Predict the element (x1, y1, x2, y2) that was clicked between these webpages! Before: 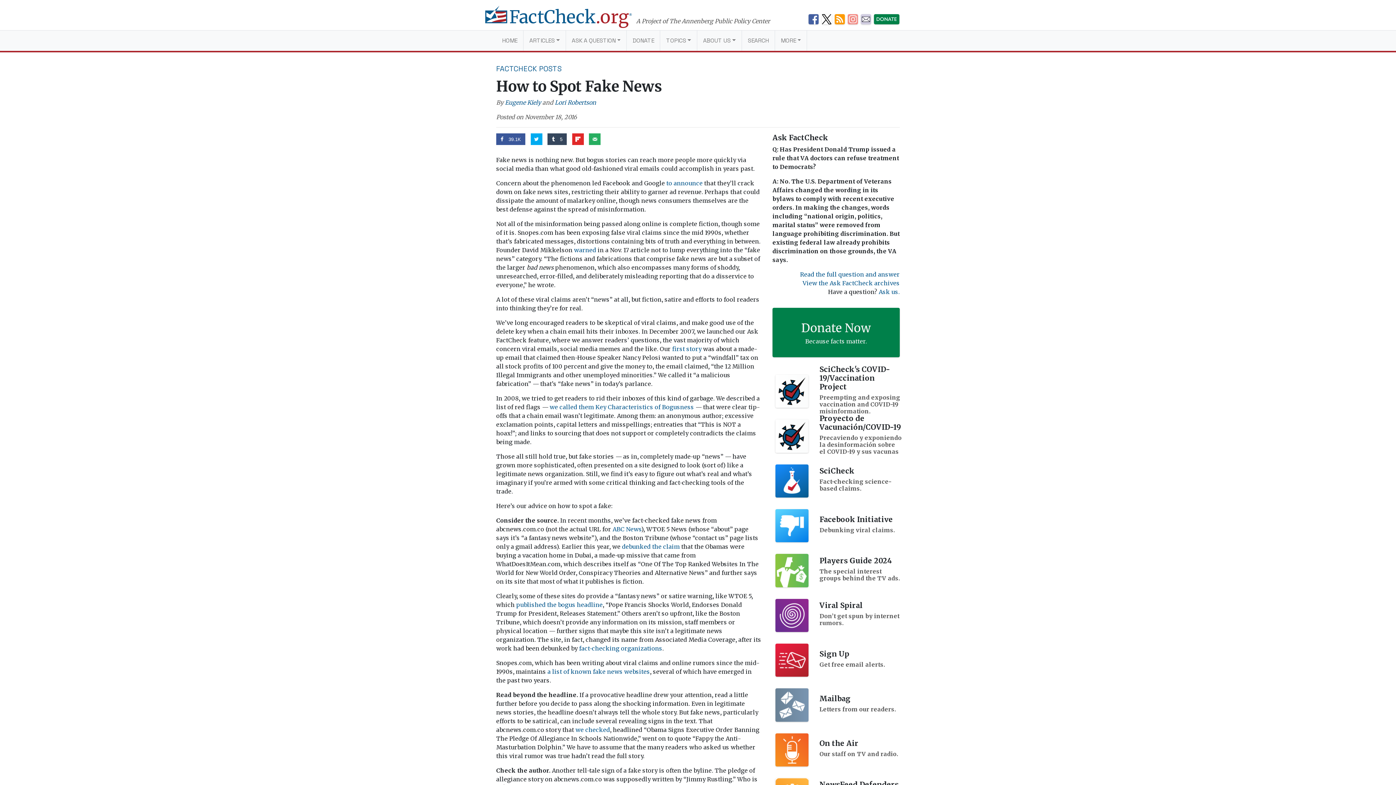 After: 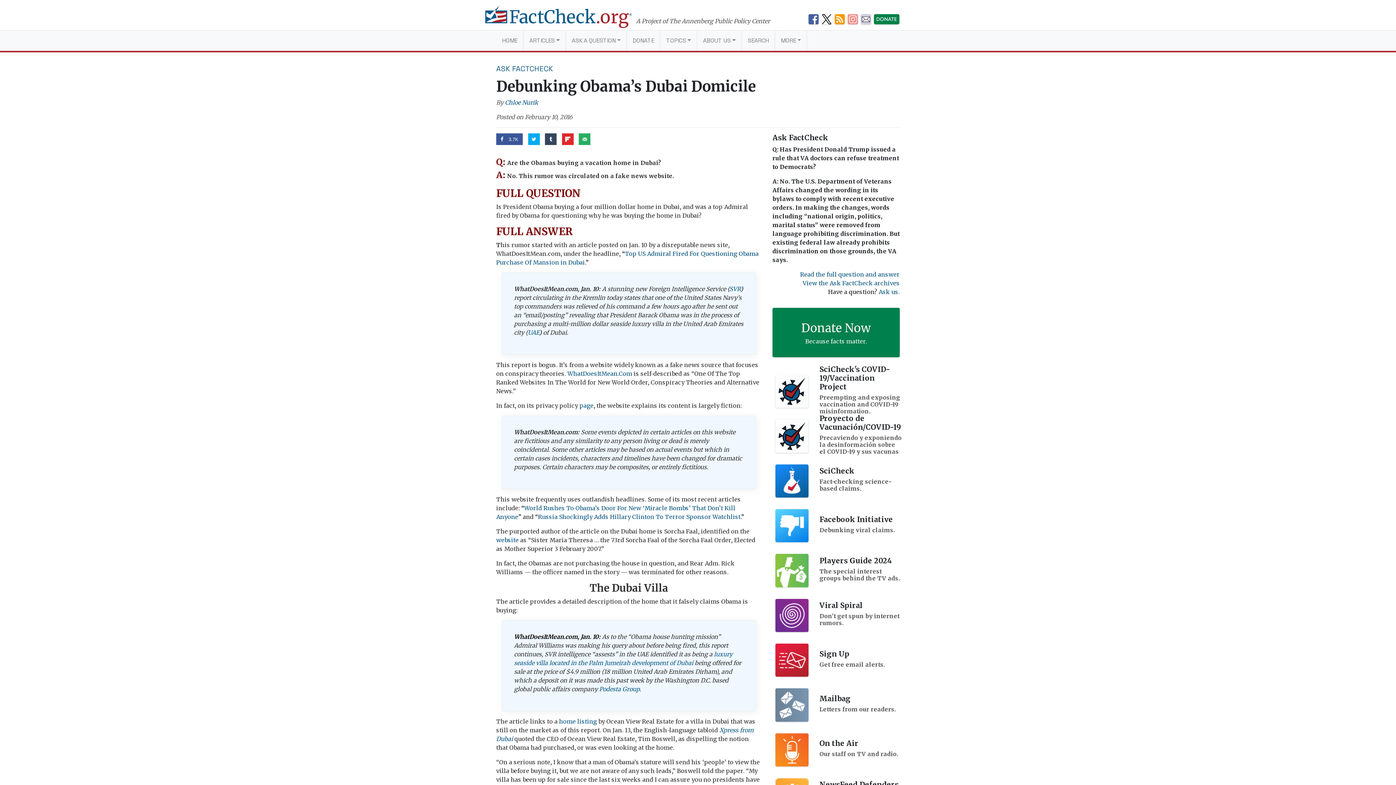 Action: label: debunked the claim bbox: (622, 543, 680, 550)